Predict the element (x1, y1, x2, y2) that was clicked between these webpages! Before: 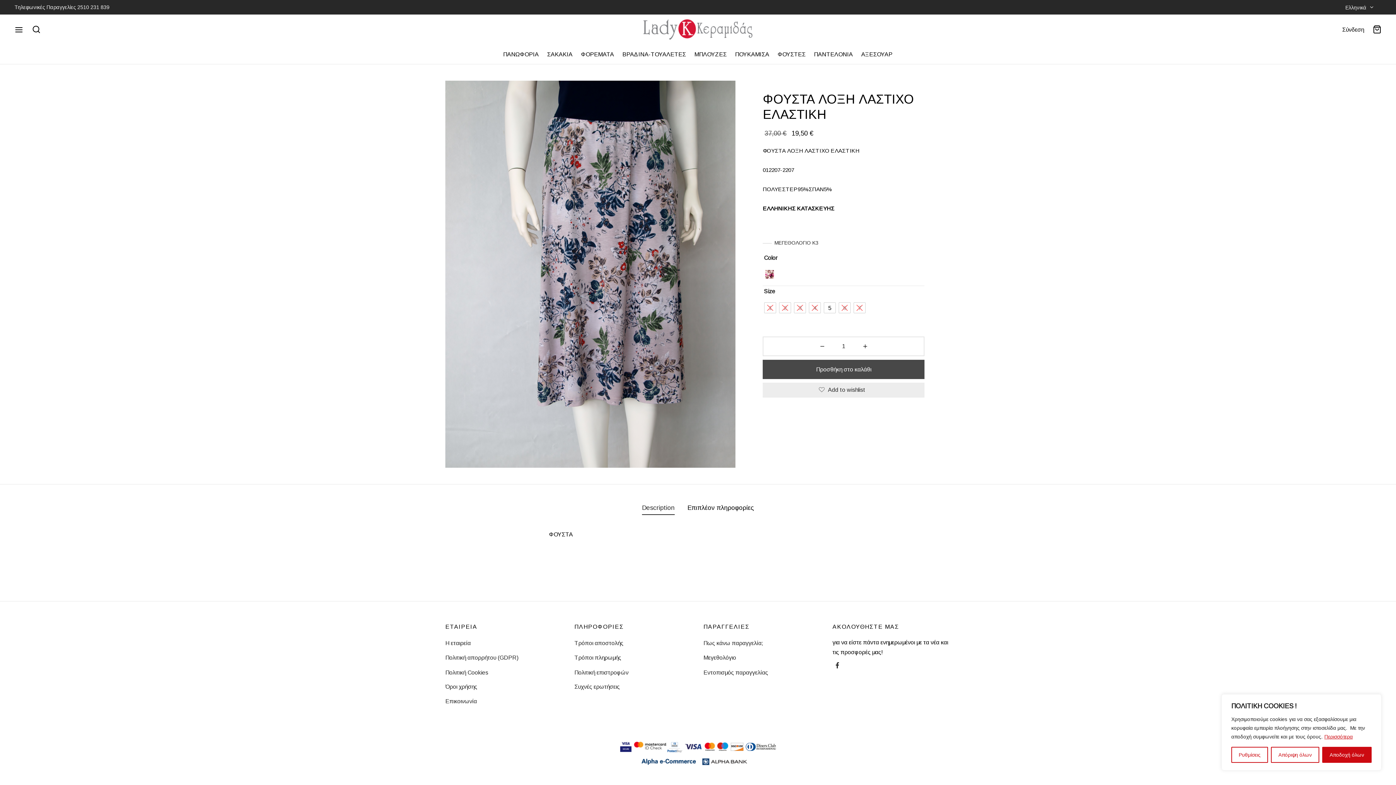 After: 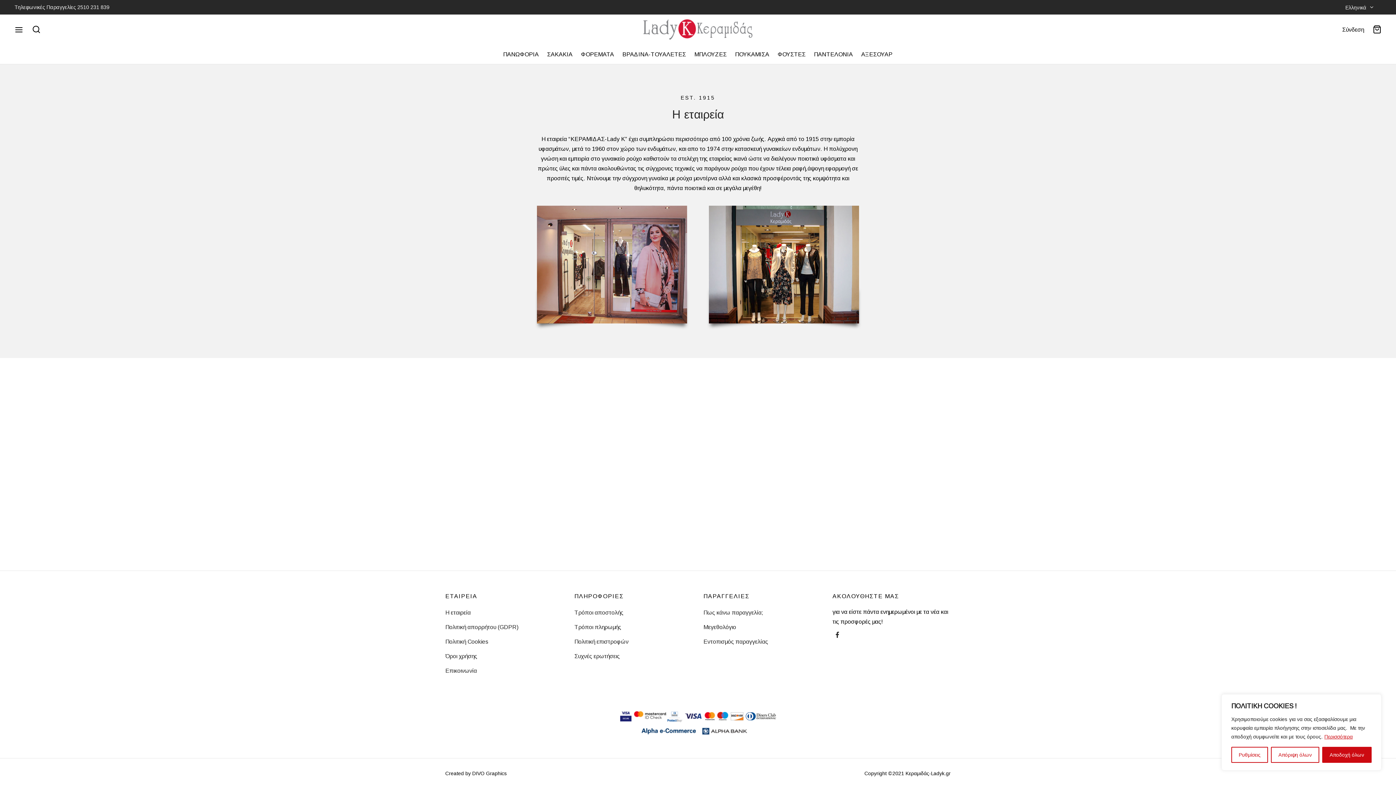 Action: bbox: (445, 637, 470, 648) label: Η εταιρεία